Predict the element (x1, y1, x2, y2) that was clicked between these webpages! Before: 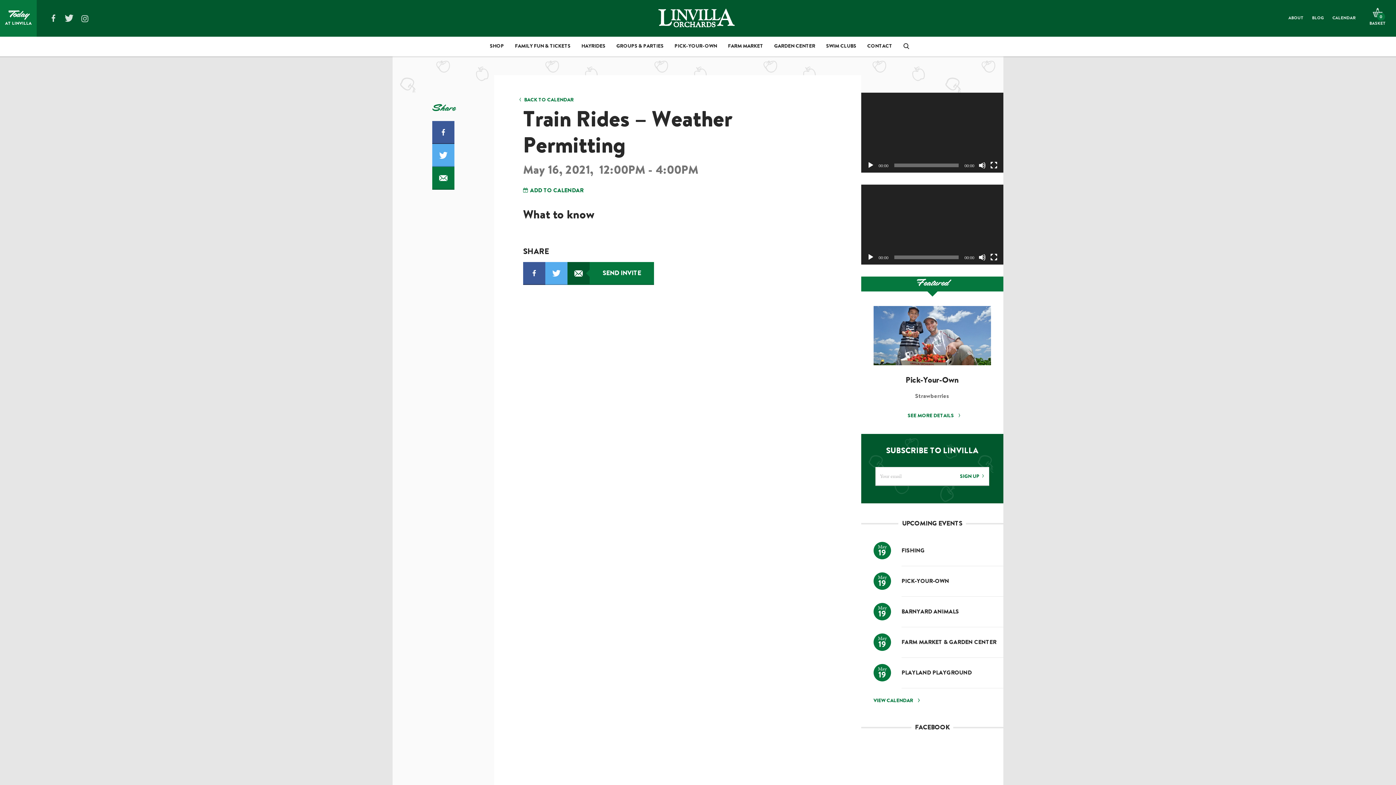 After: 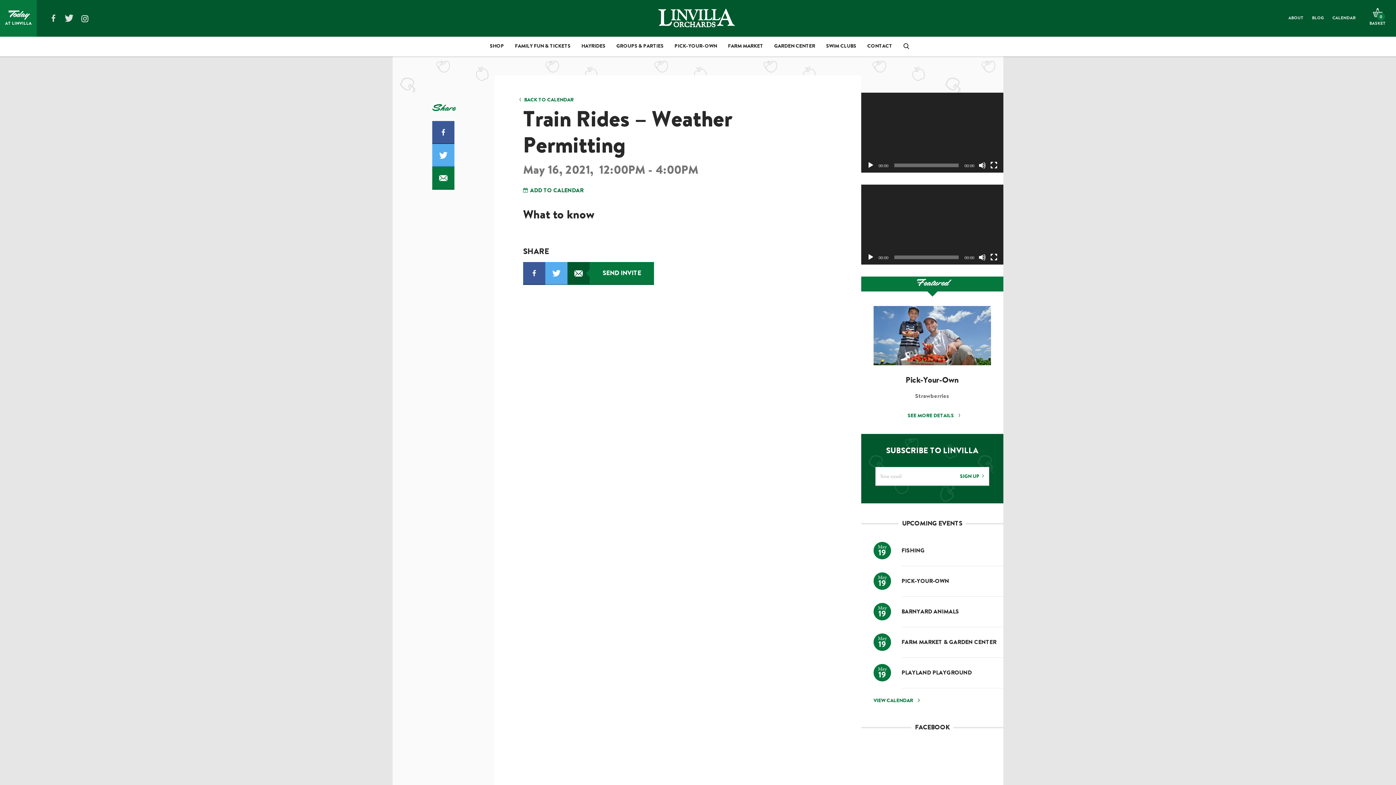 Action: bbox: (80, 15, 89, 22) label: INSTAGRAM